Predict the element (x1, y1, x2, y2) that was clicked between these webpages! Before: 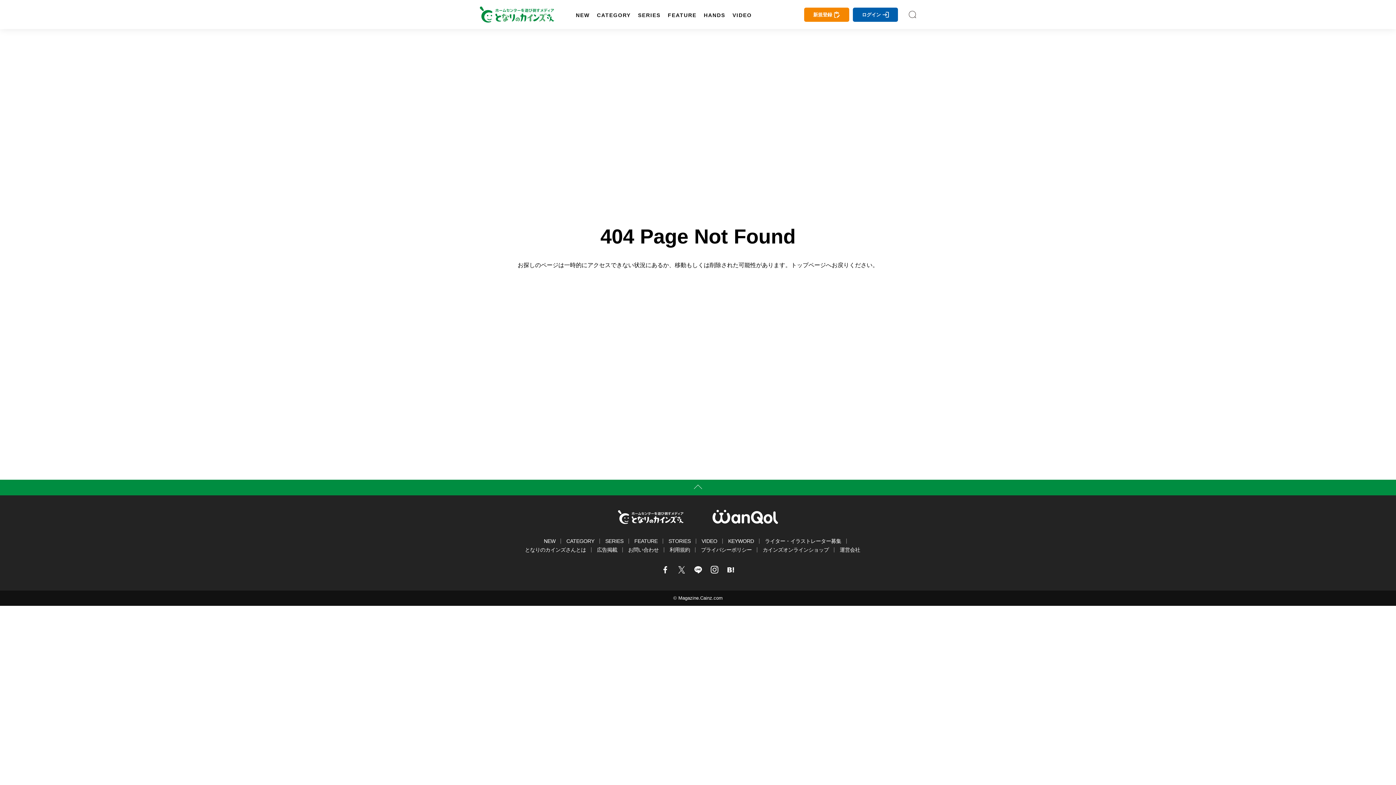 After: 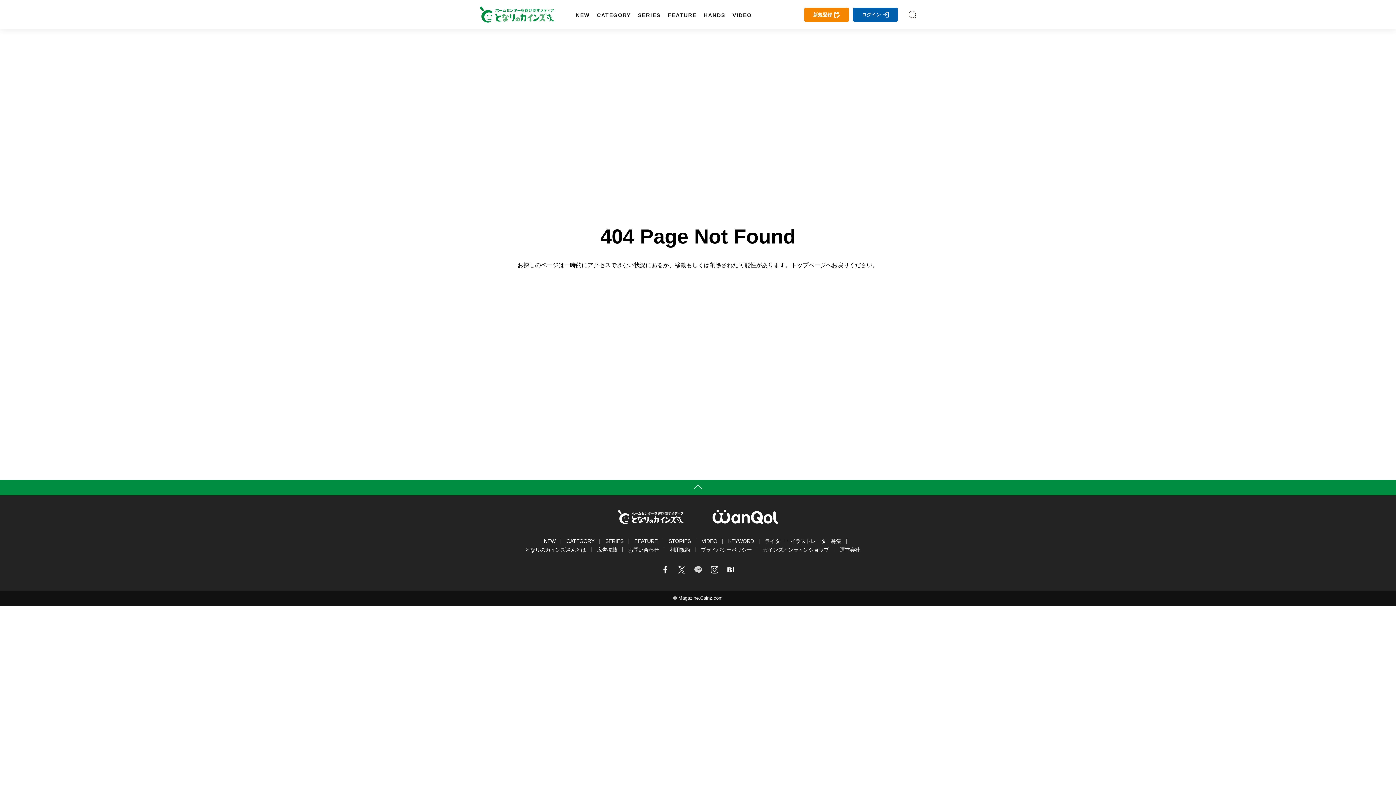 Action: bbox: (691, 563, 704, 576)